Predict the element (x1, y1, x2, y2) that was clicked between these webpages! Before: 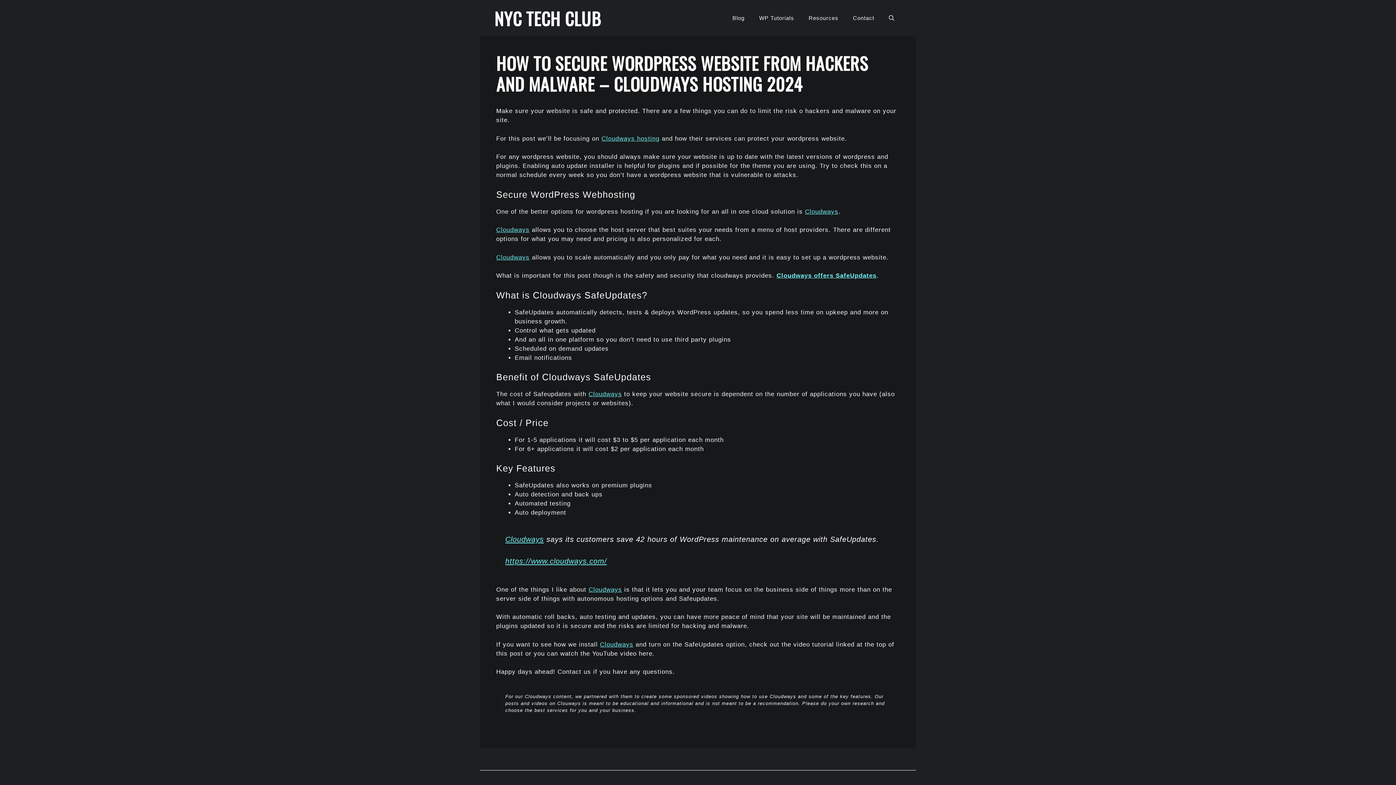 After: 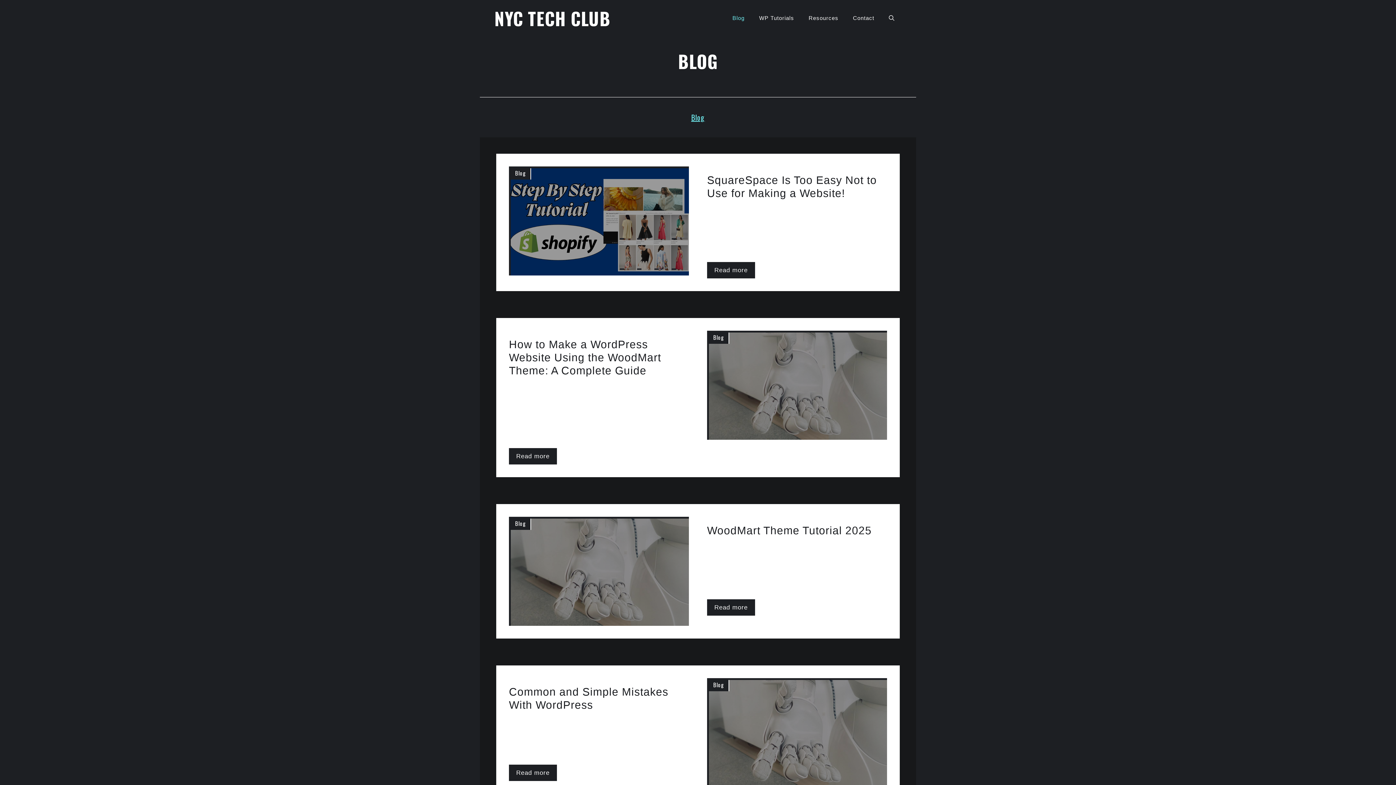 Action: label: Blog bbox: (725, 7, 752, 29)